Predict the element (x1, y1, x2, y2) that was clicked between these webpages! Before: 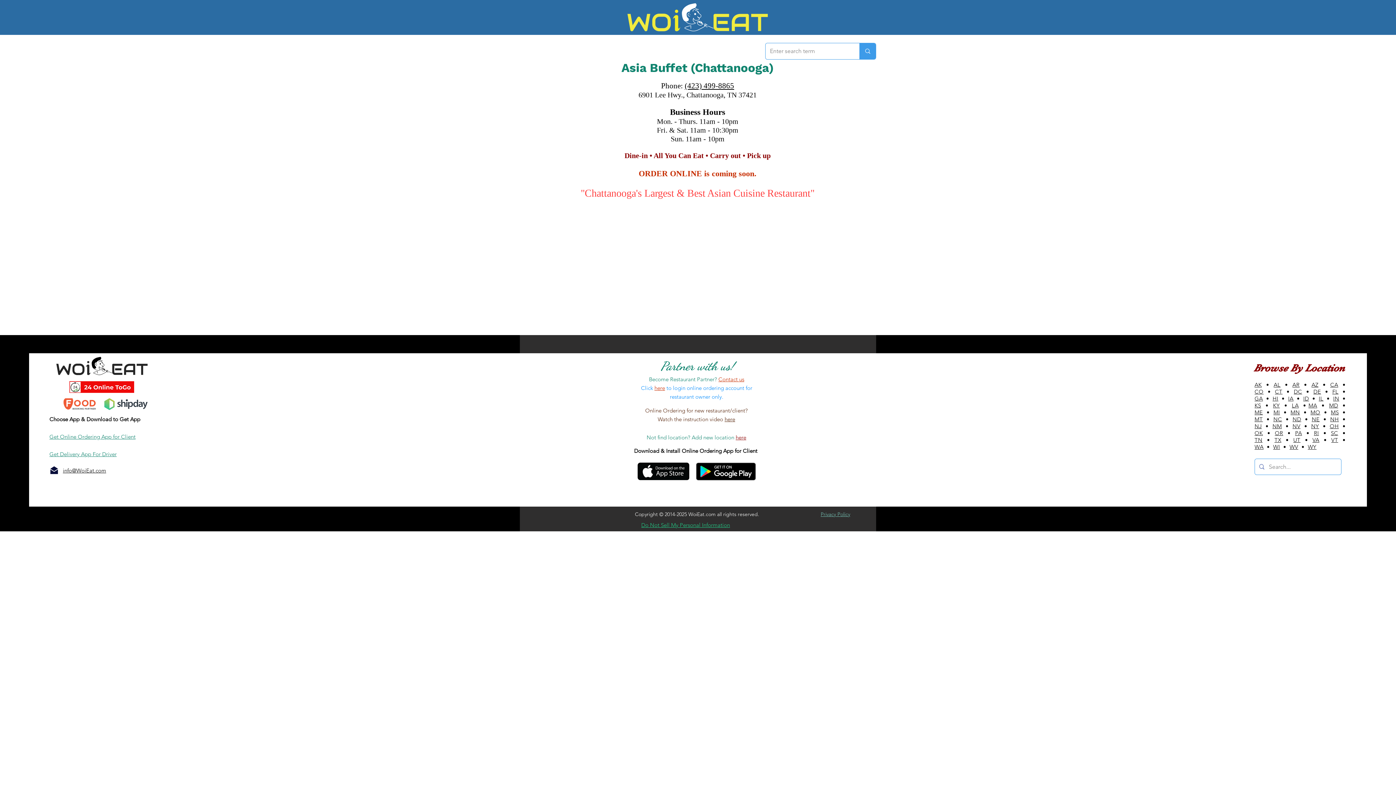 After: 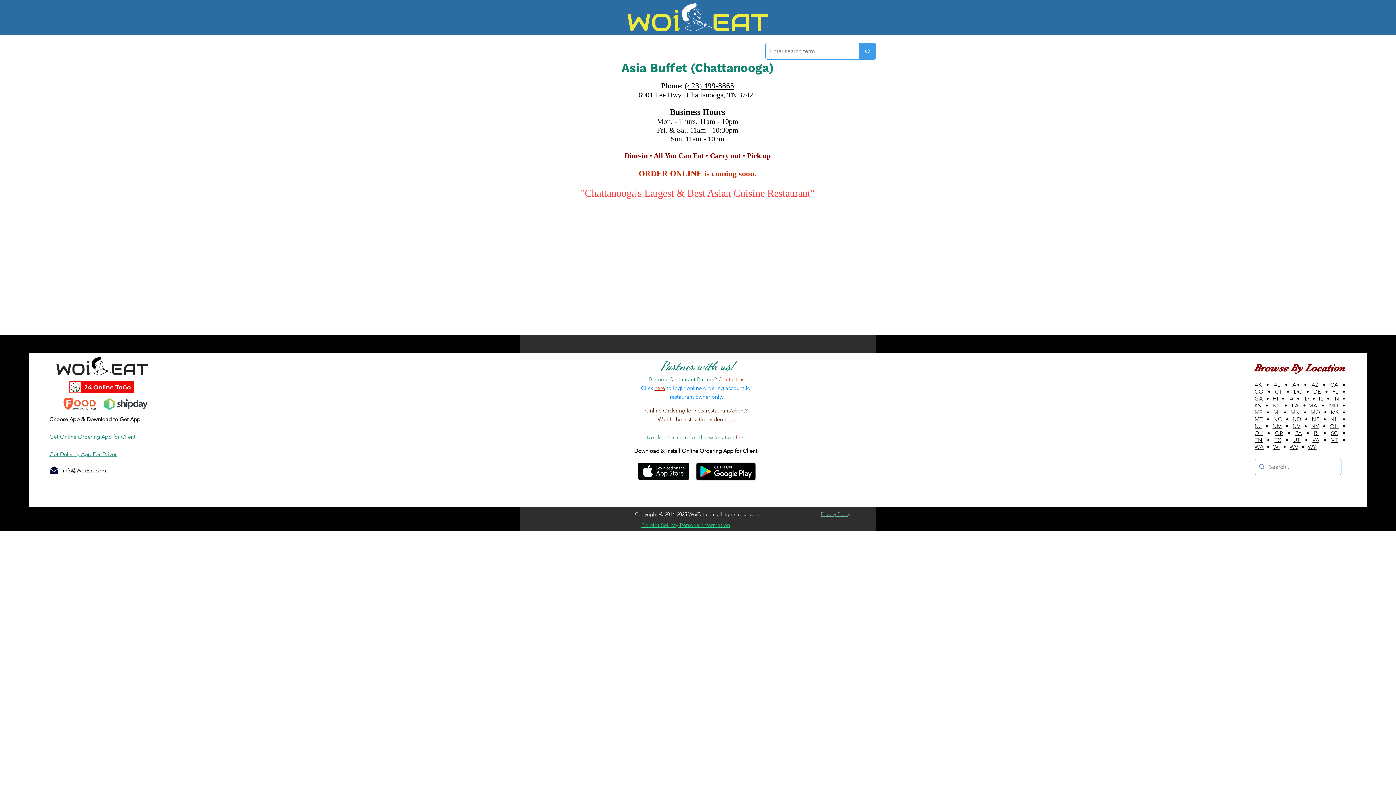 Action: bbox: (637, 462, 689, 480)